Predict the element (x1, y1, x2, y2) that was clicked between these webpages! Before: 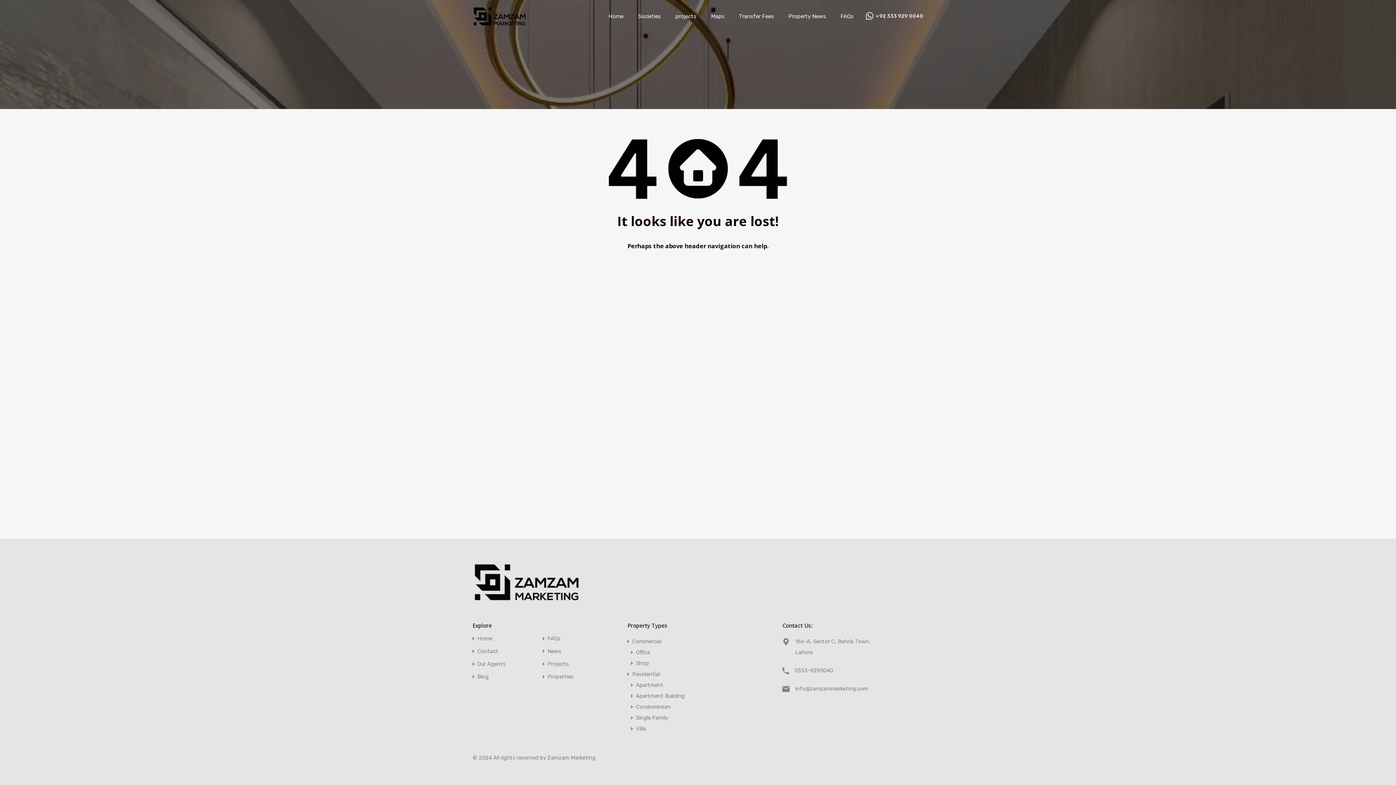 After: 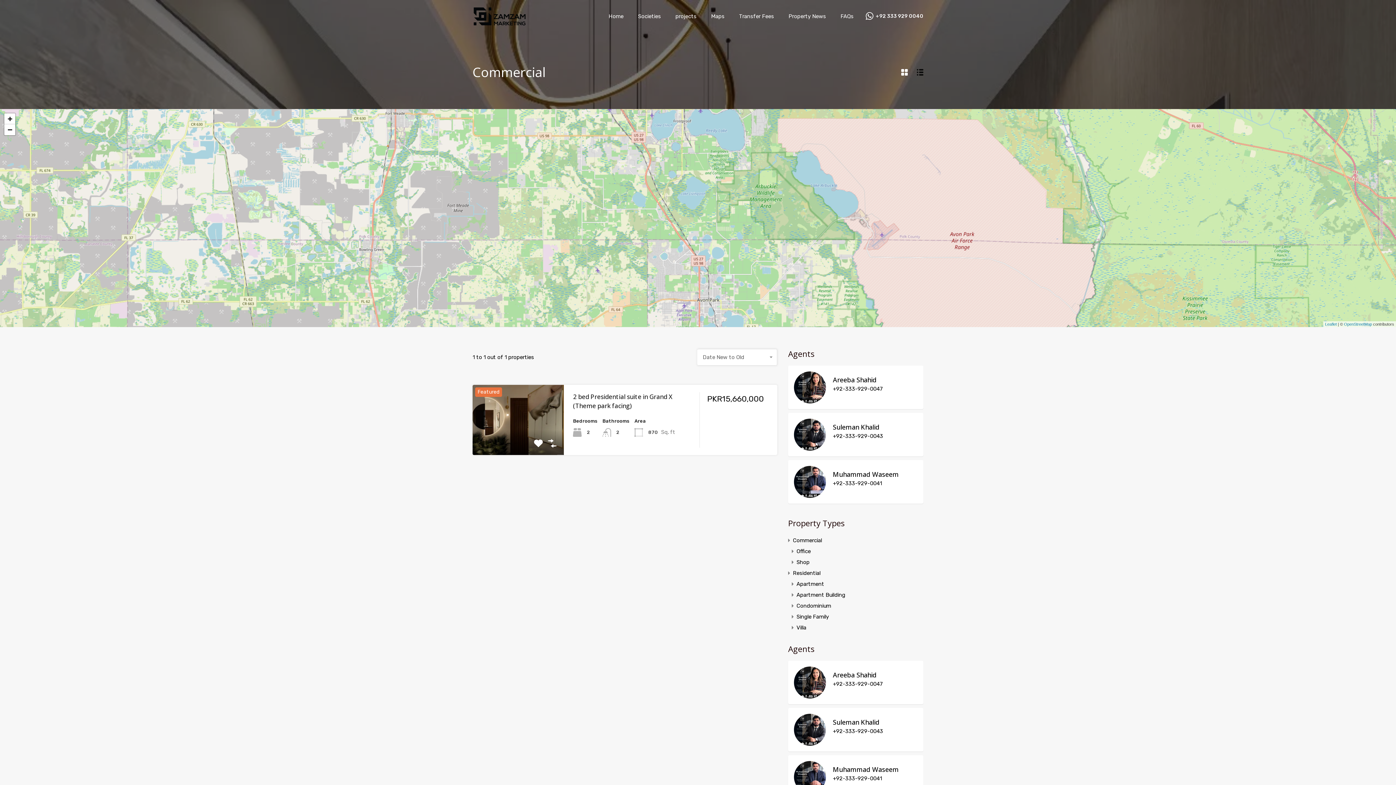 Action: label: Commercial bbox: (632, 636, 661, 647)